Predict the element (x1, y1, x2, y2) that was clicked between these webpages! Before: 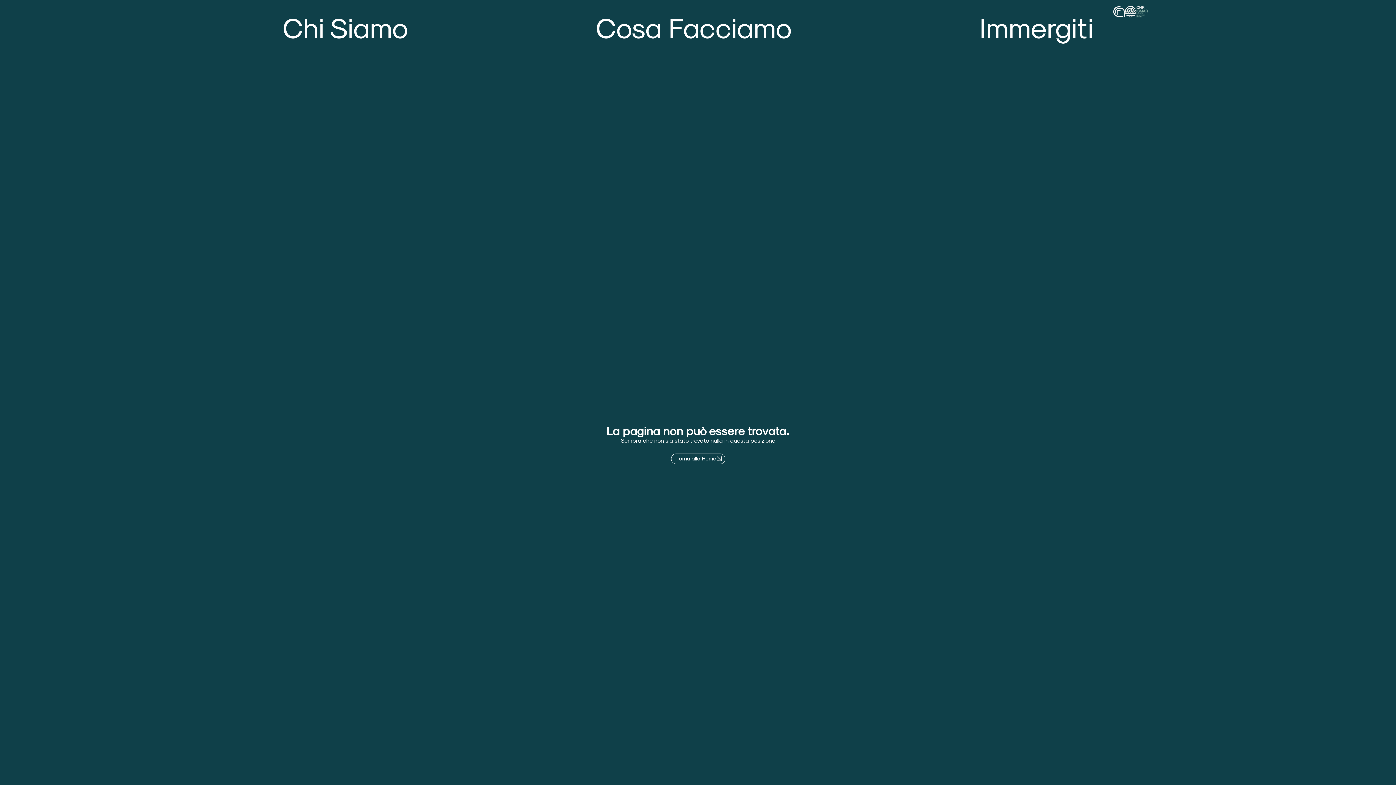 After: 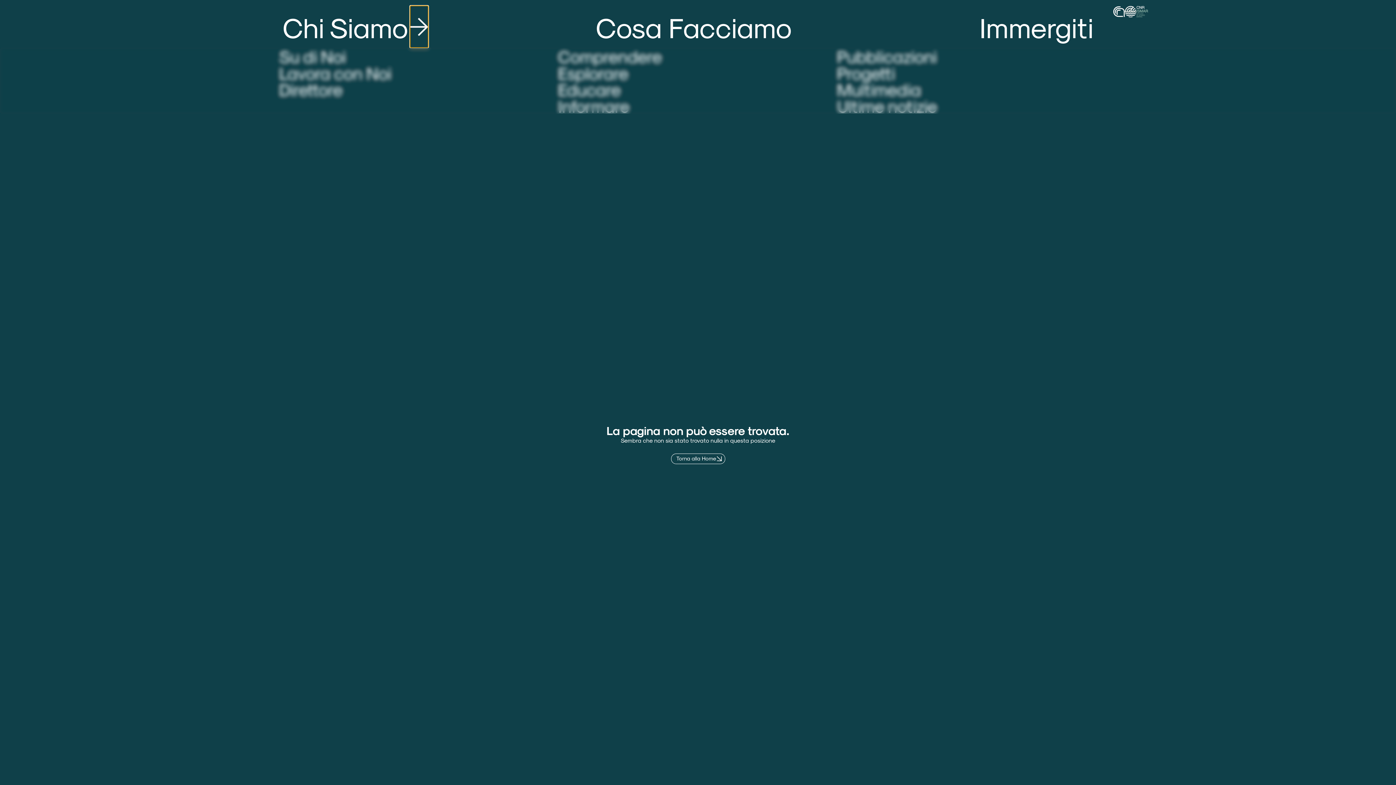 Action: label: Open Chi Siamo bbox: (410, 5, 428, 47)